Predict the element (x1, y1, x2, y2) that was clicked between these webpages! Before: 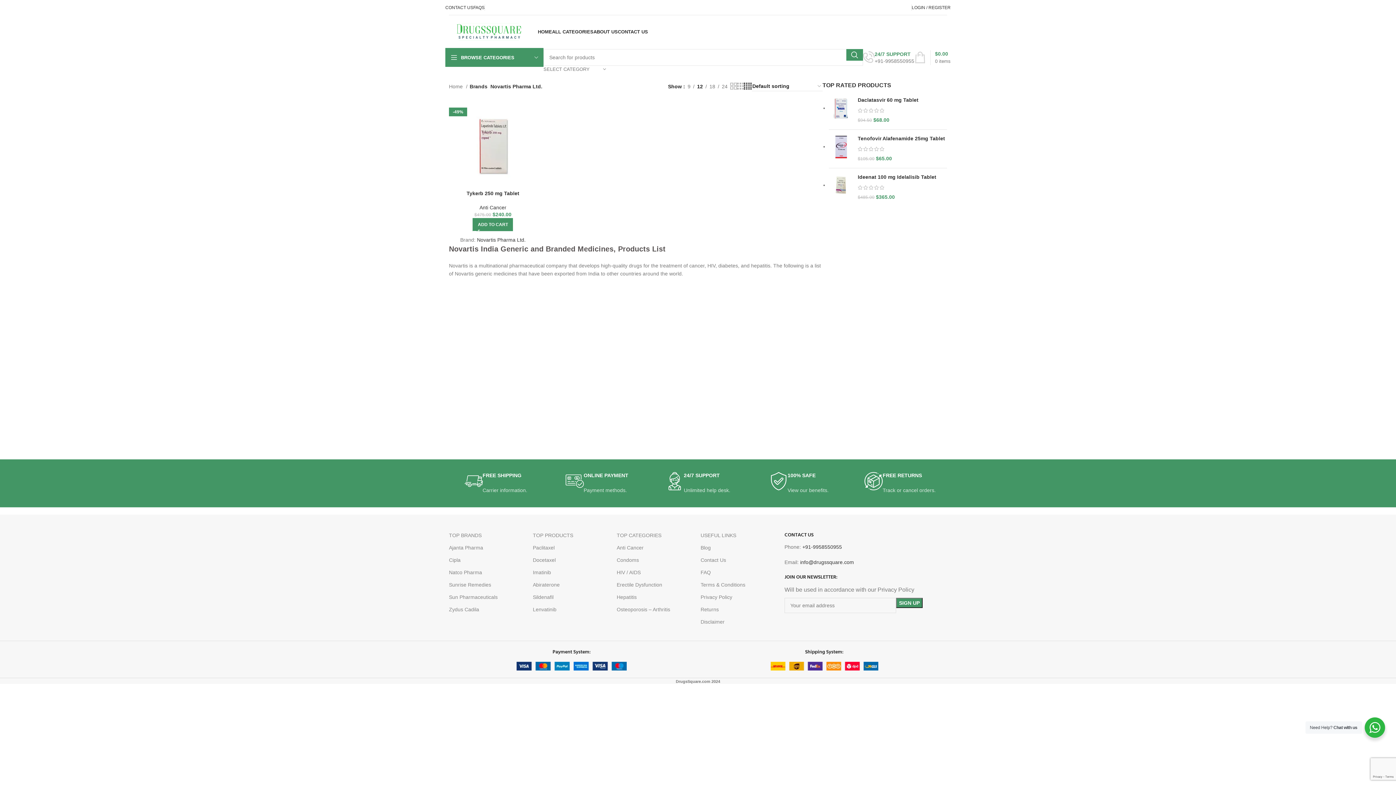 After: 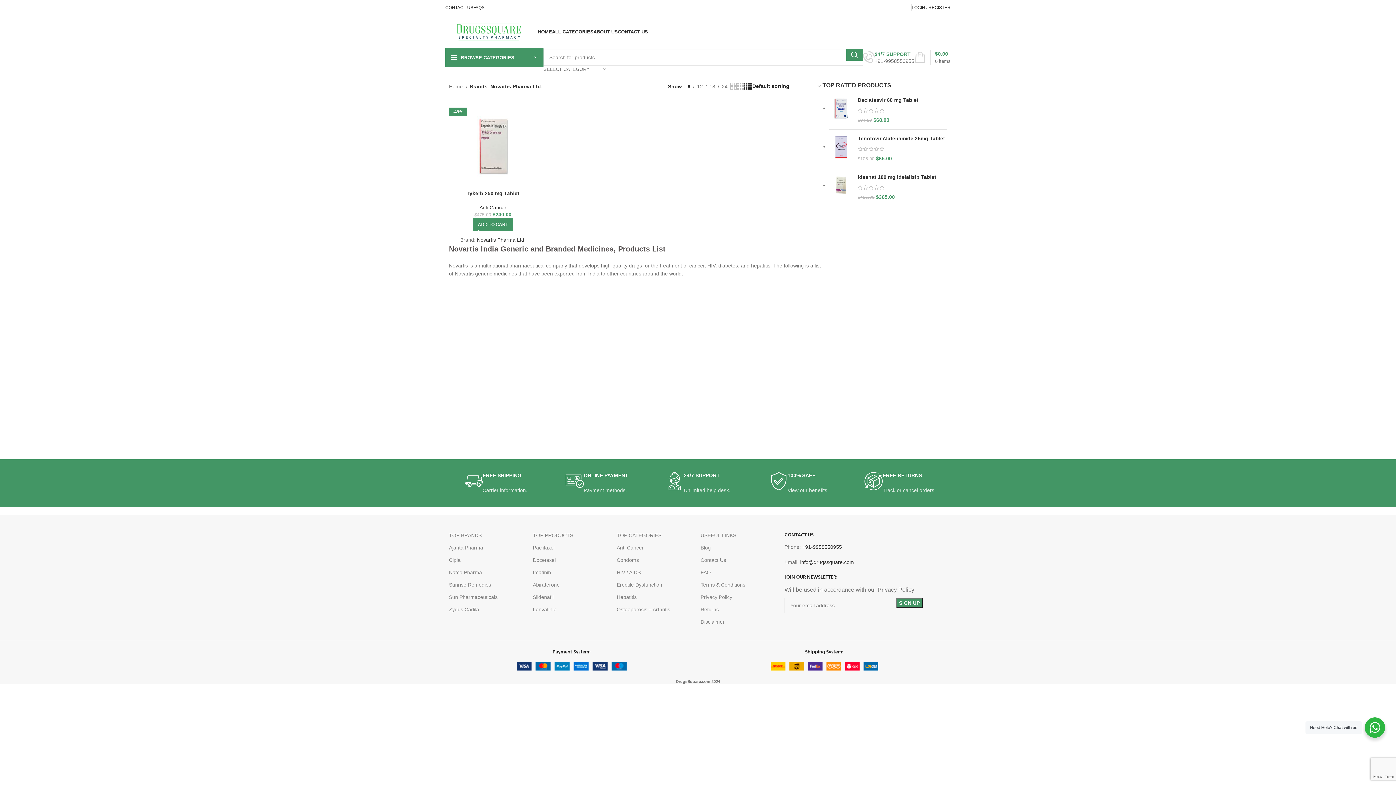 Action: label: 9 bbox: (685, 82, 693, 90)